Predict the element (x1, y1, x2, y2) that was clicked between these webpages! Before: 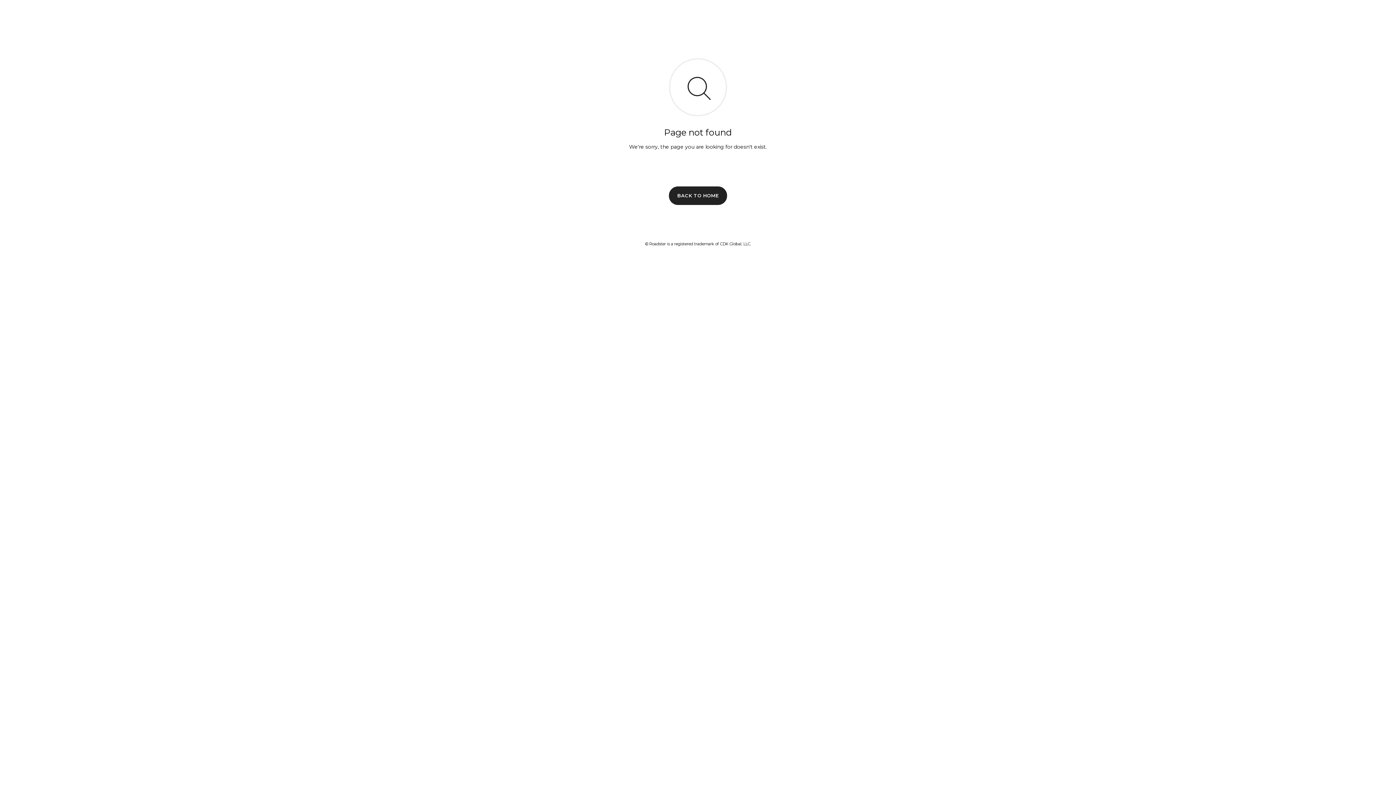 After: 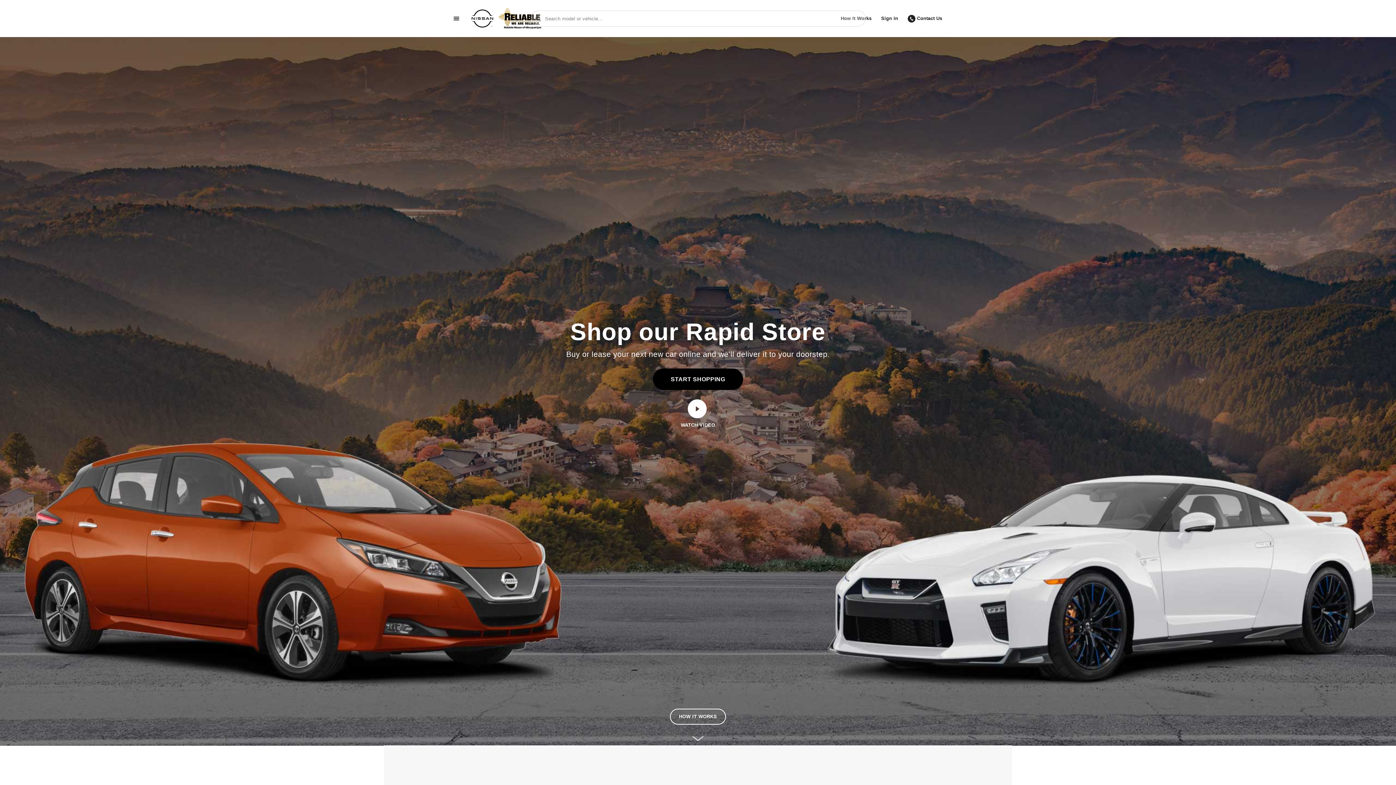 Action: label: BACK TO HOME bbox: (669, 186, 727, 204)